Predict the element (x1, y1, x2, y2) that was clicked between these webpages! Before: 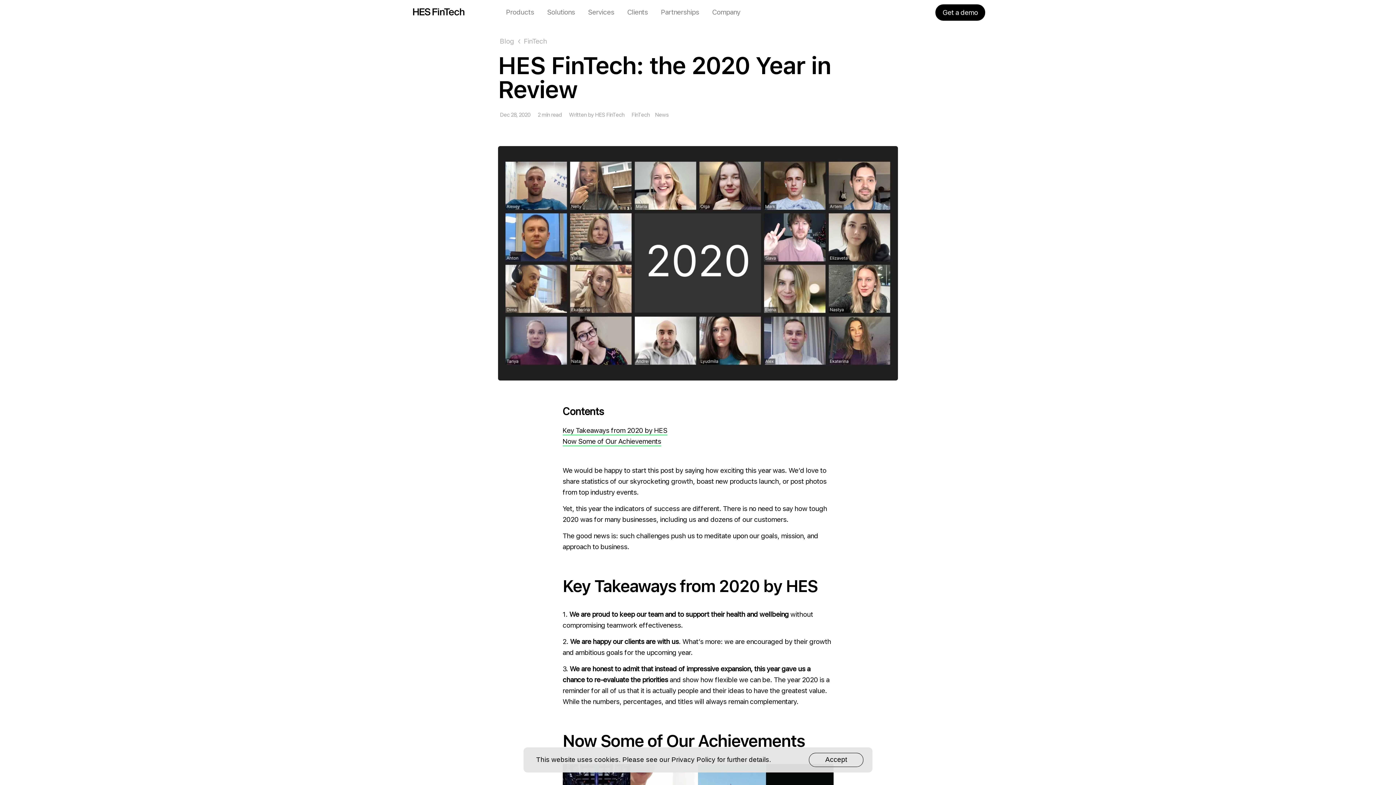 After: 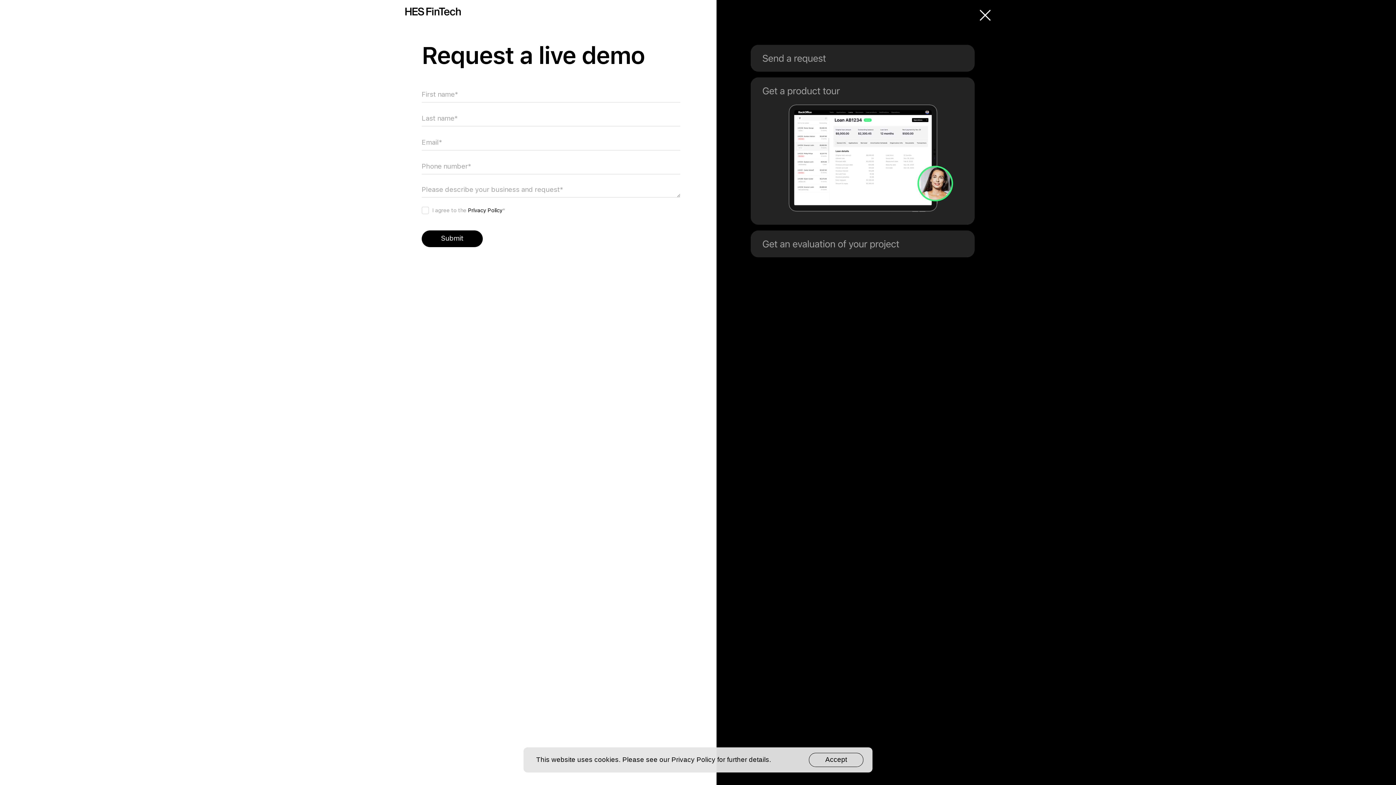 Action: label: Get a demo bbox: (935, 4, 985, 20)